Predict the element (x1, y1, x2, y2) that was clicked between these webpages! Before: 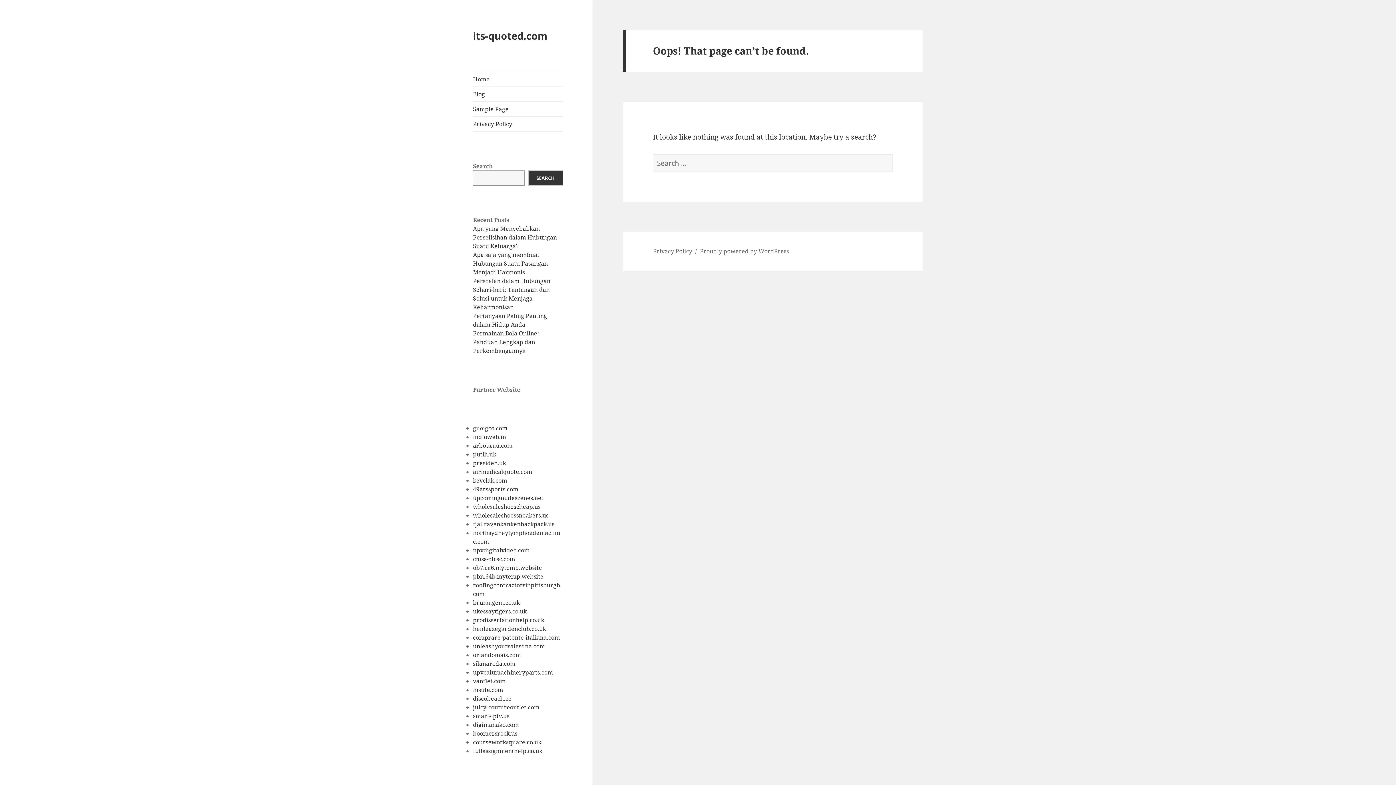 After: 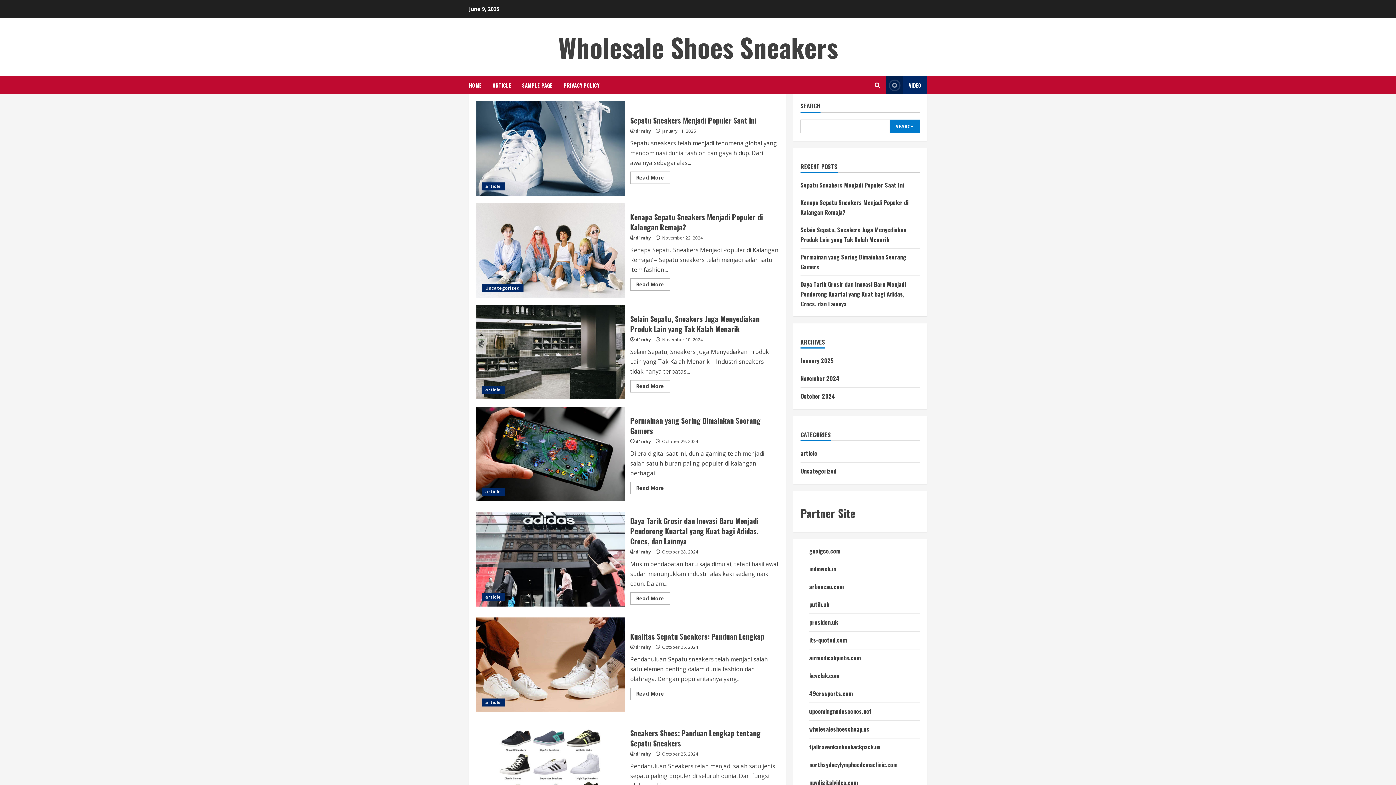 Action: label: wholesaleshoessneakers.us bbox: (473, 511, 548, 519)